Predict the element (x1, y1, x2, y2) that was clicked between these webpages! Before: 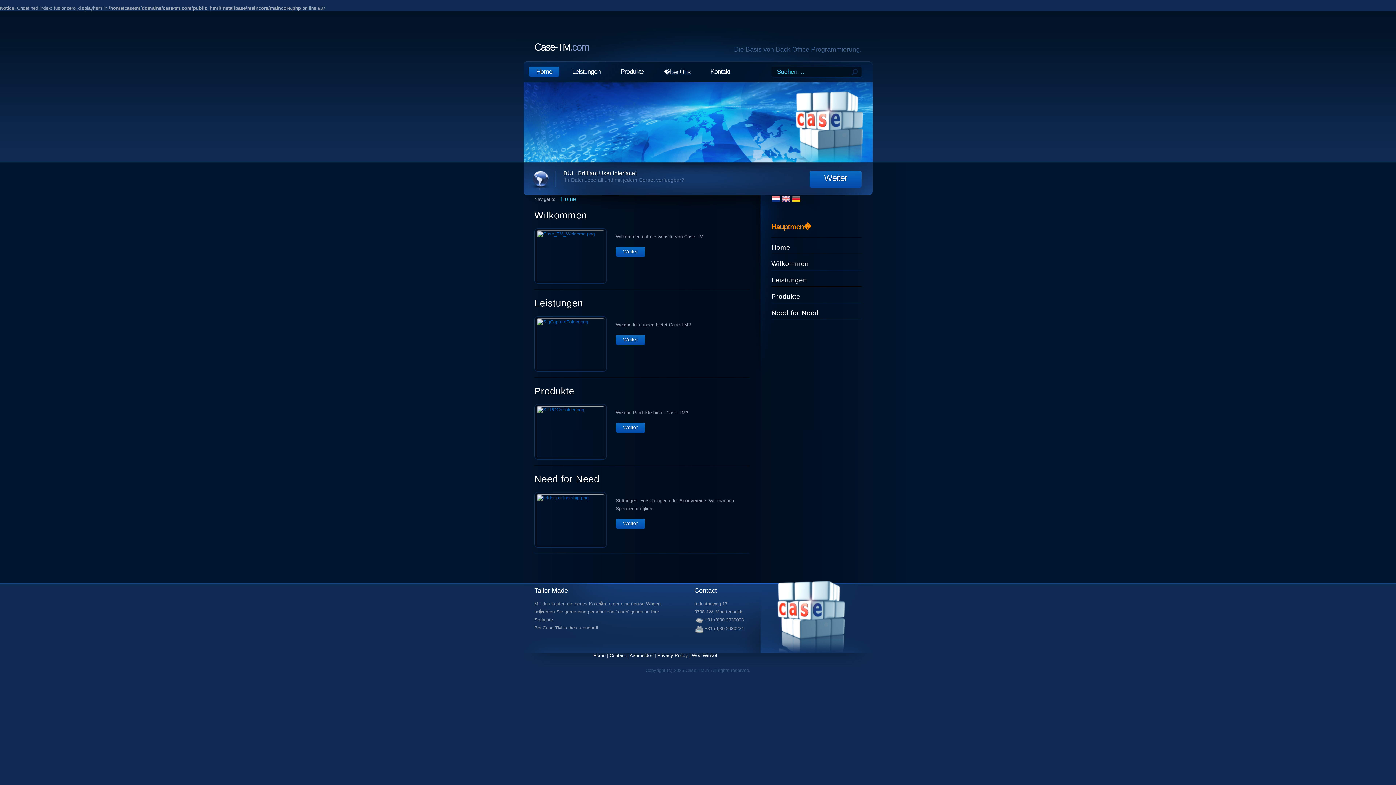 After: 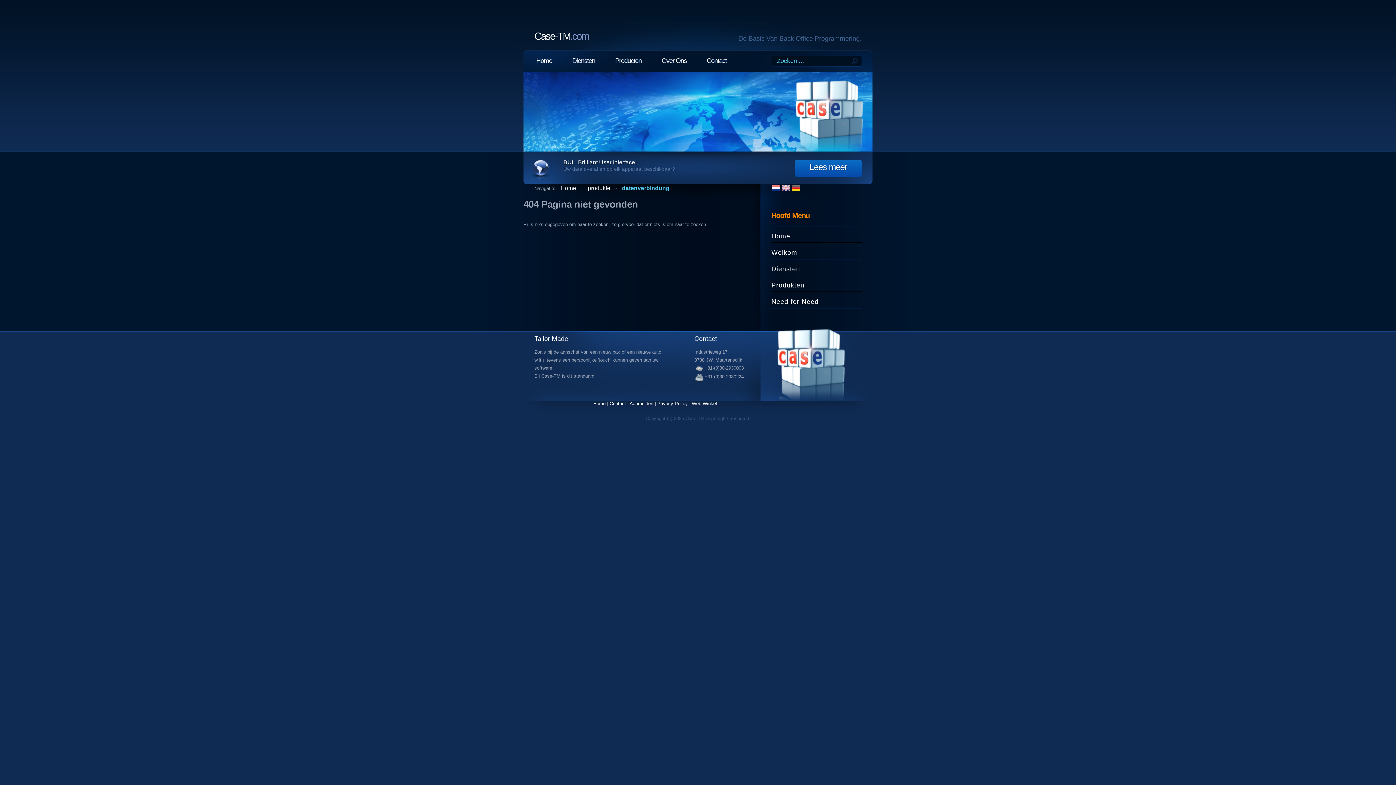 Action: bbox: (809, 170, 861, 187) label: Weiter